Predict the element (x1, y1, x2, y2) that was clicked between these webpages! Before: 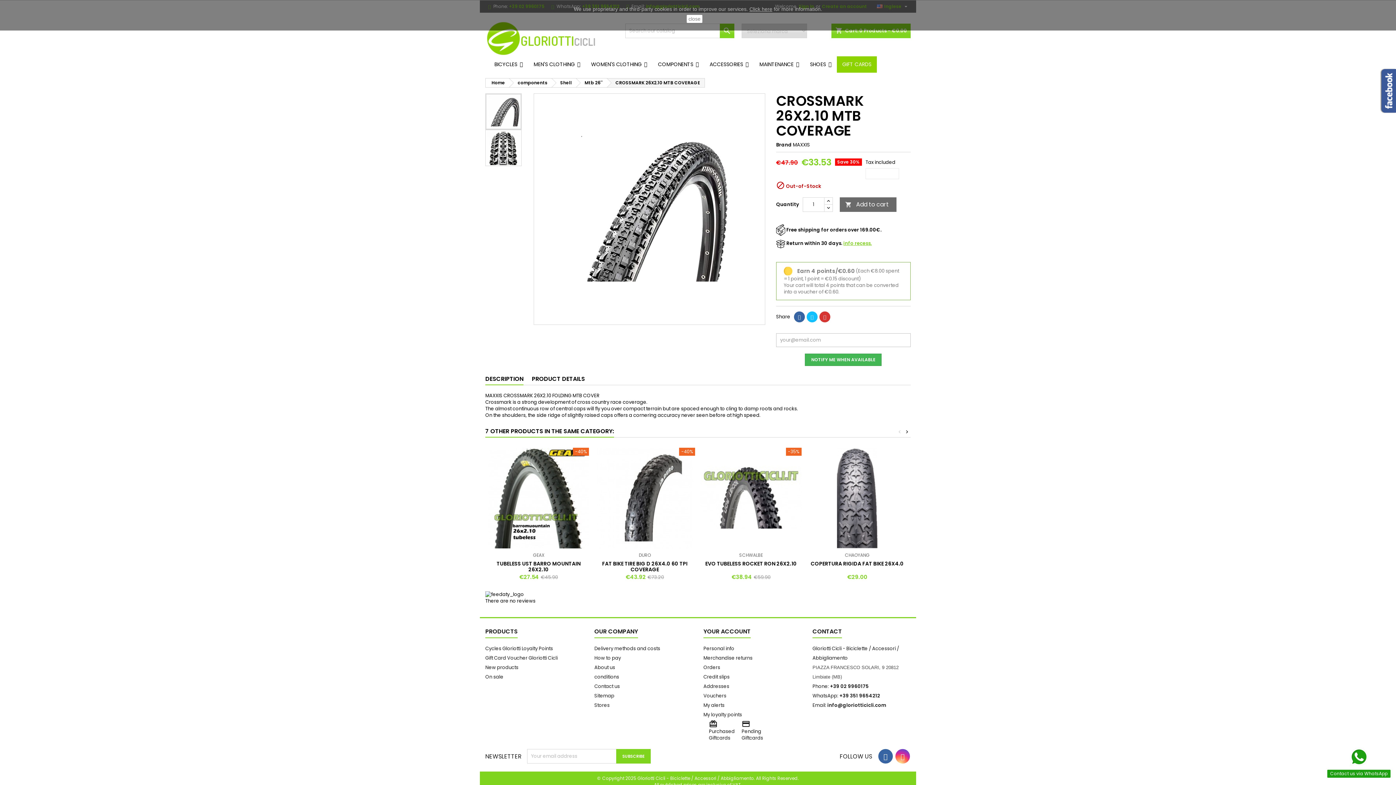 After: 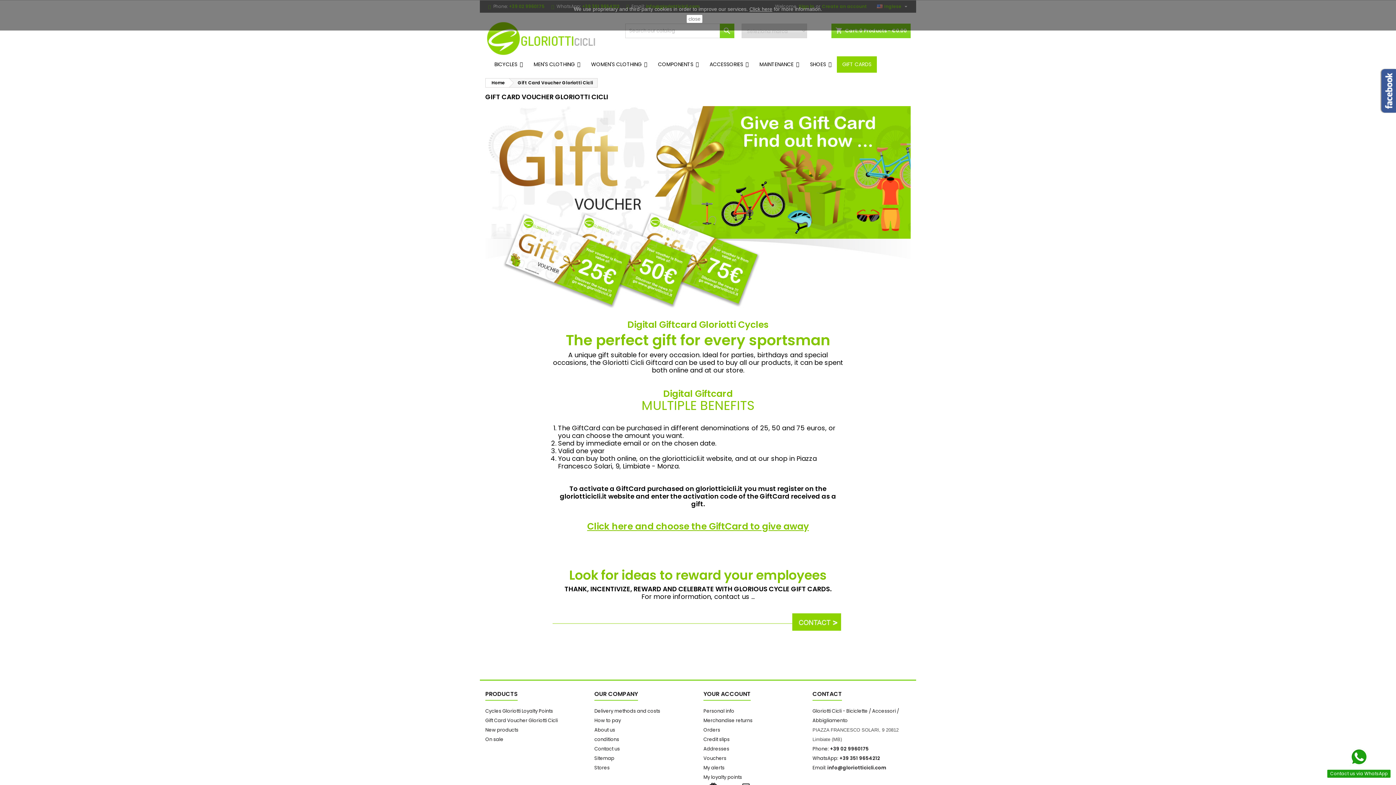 Action: label: Gift Card Voucher Gloriotti Cicli bbox: (485, 655, 557, 661)